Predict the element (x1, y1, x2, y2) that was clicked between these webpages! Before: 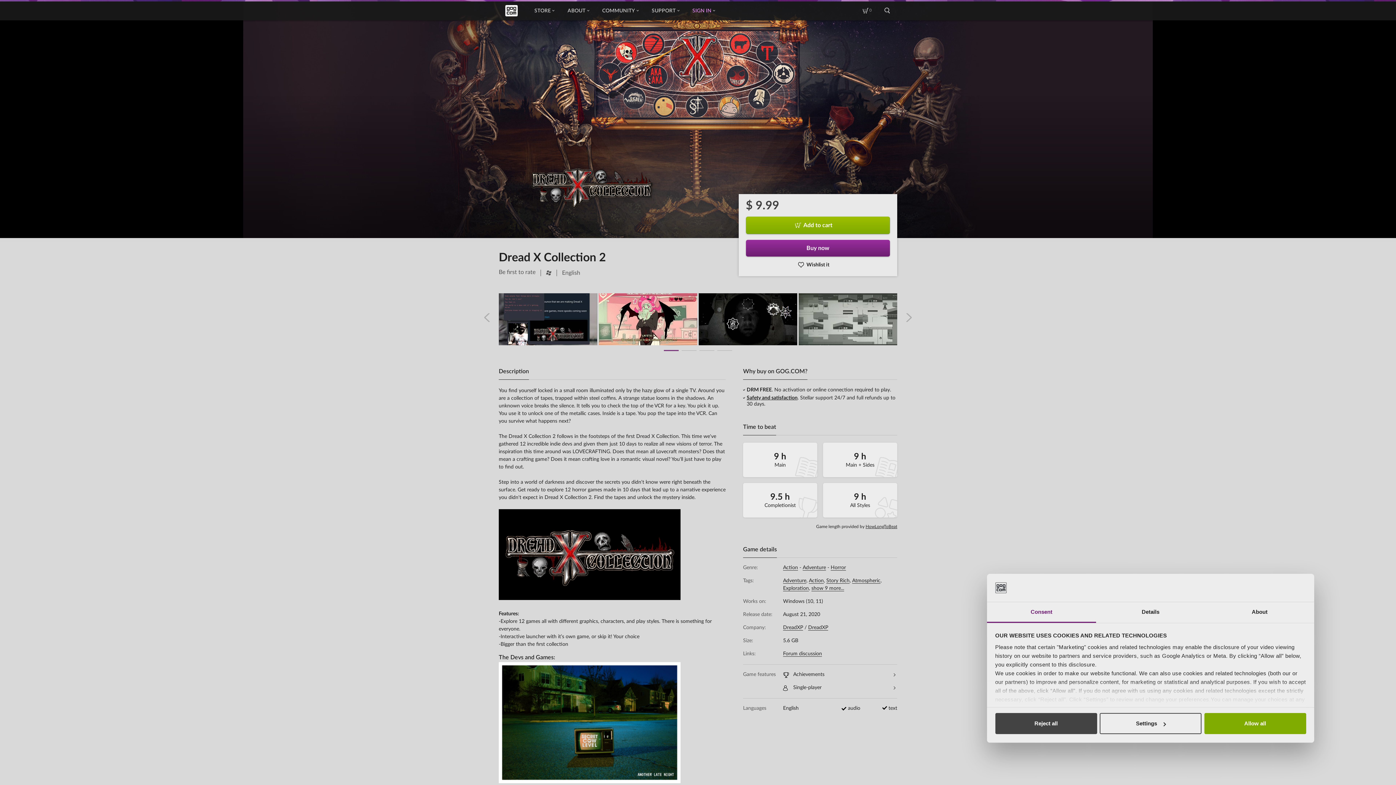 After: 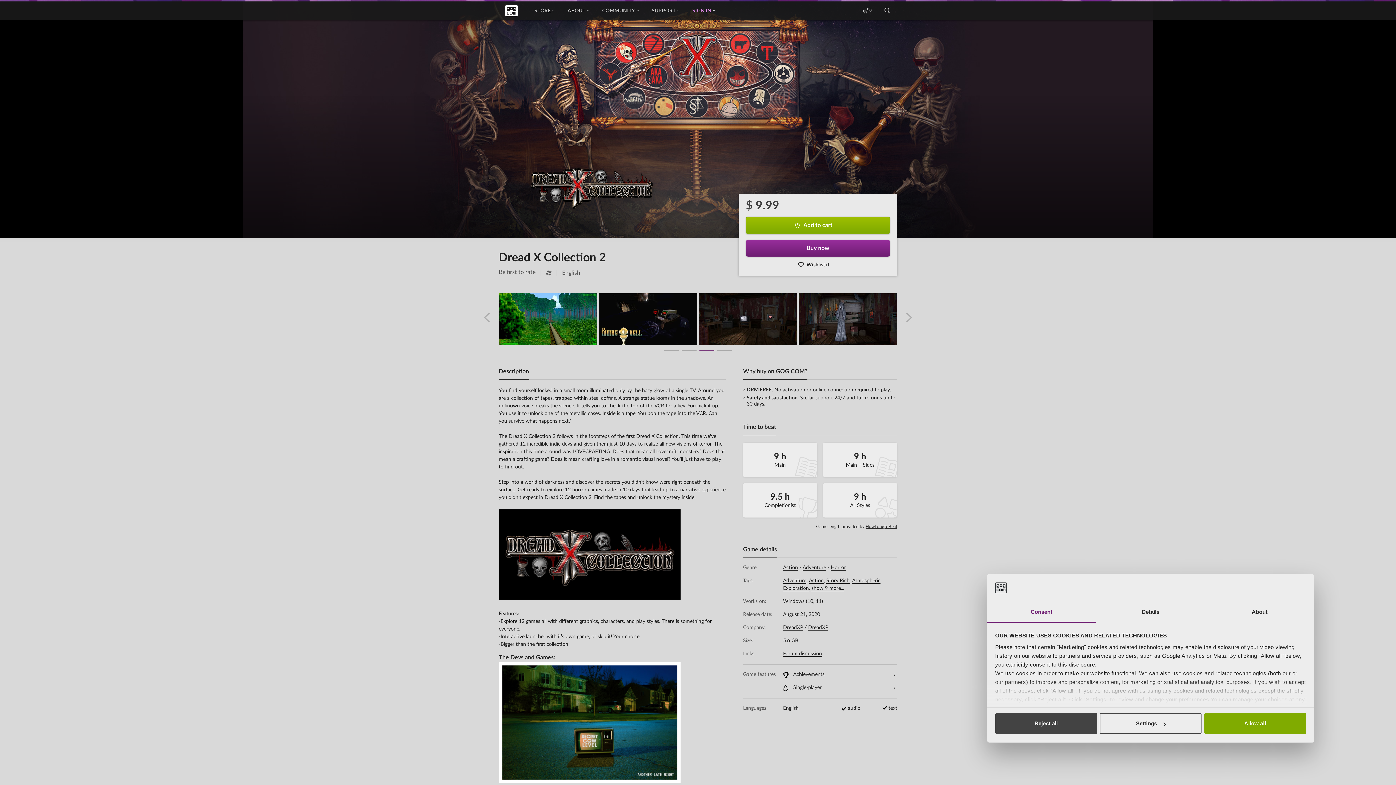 Action: bbox: (699, 349, 714, 352)